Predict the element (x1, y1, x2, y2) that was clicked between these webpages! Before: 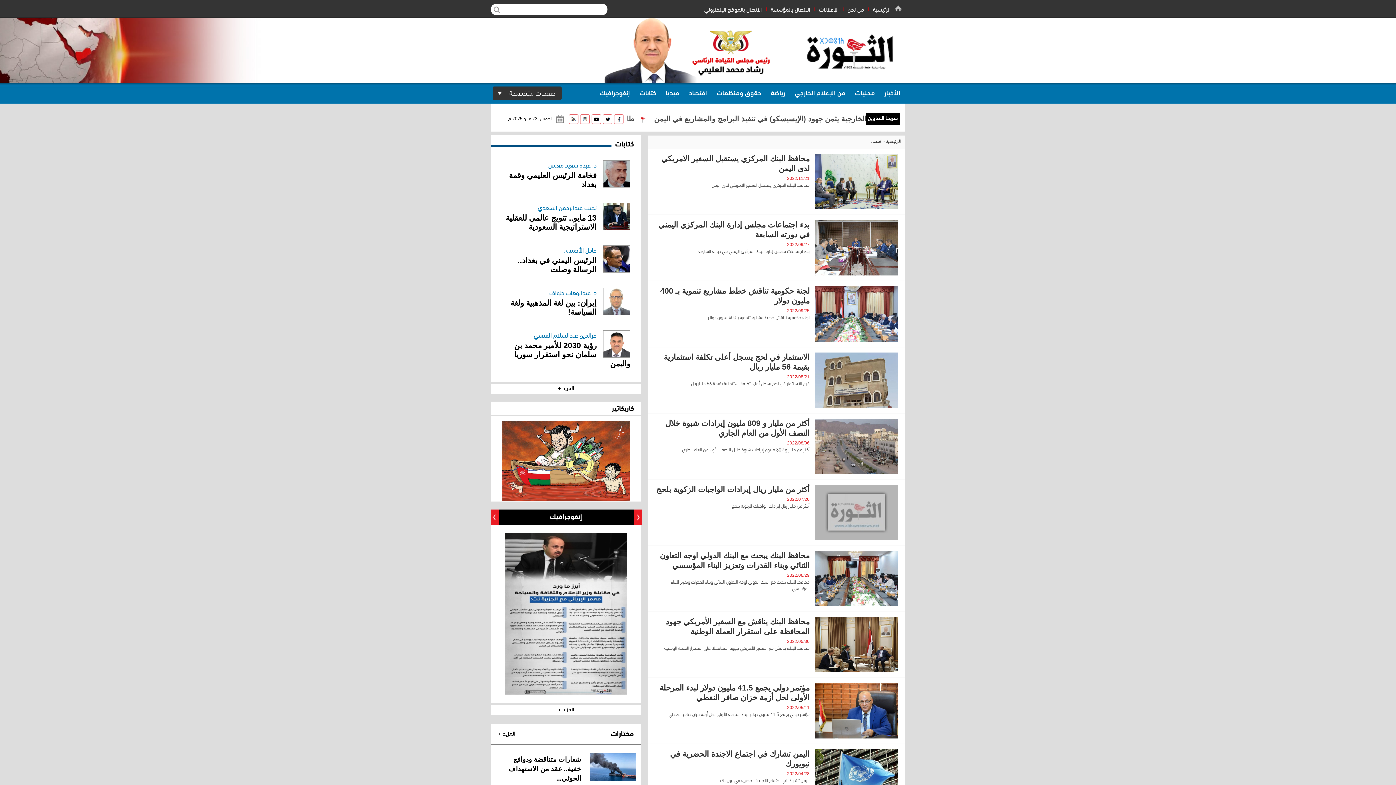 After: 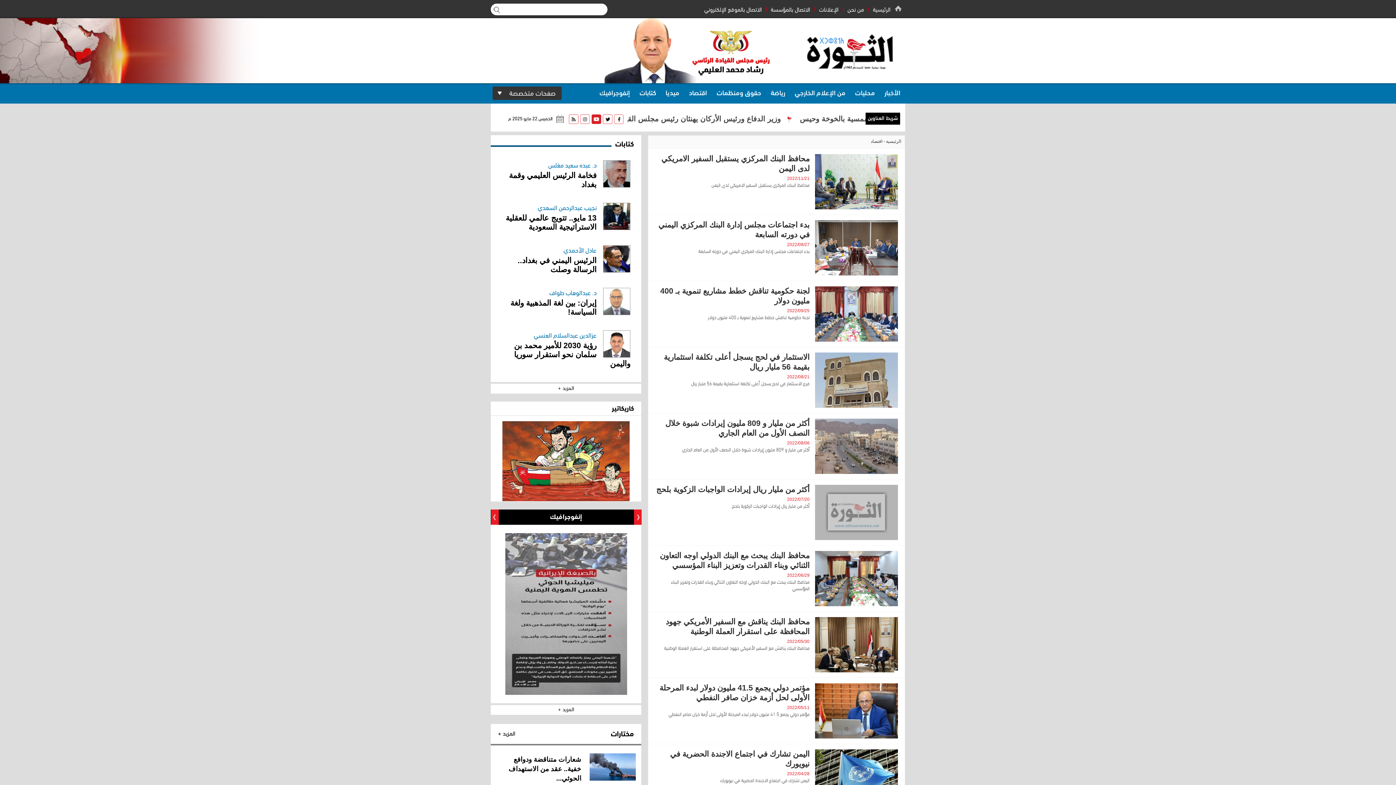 Action: bbox: (591, 114, 601, 124)